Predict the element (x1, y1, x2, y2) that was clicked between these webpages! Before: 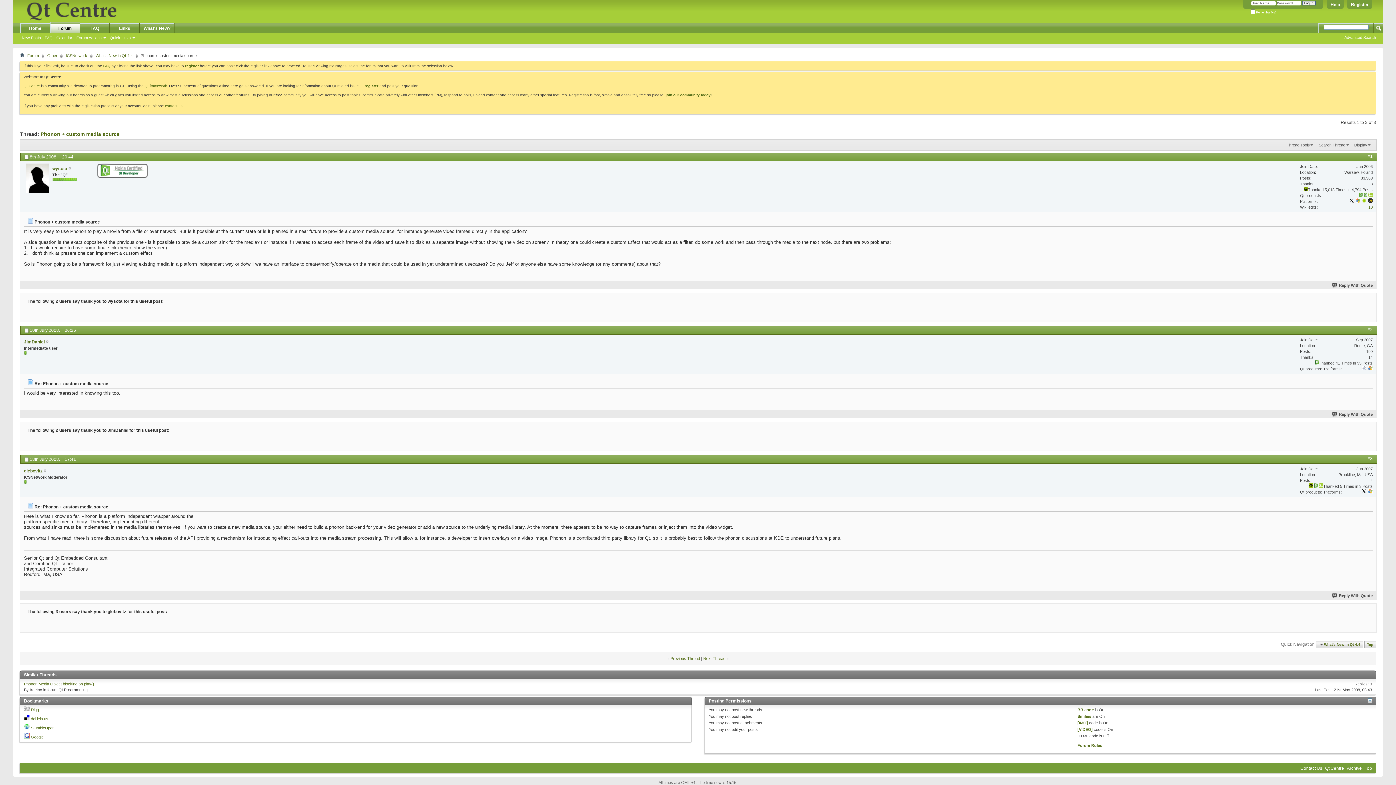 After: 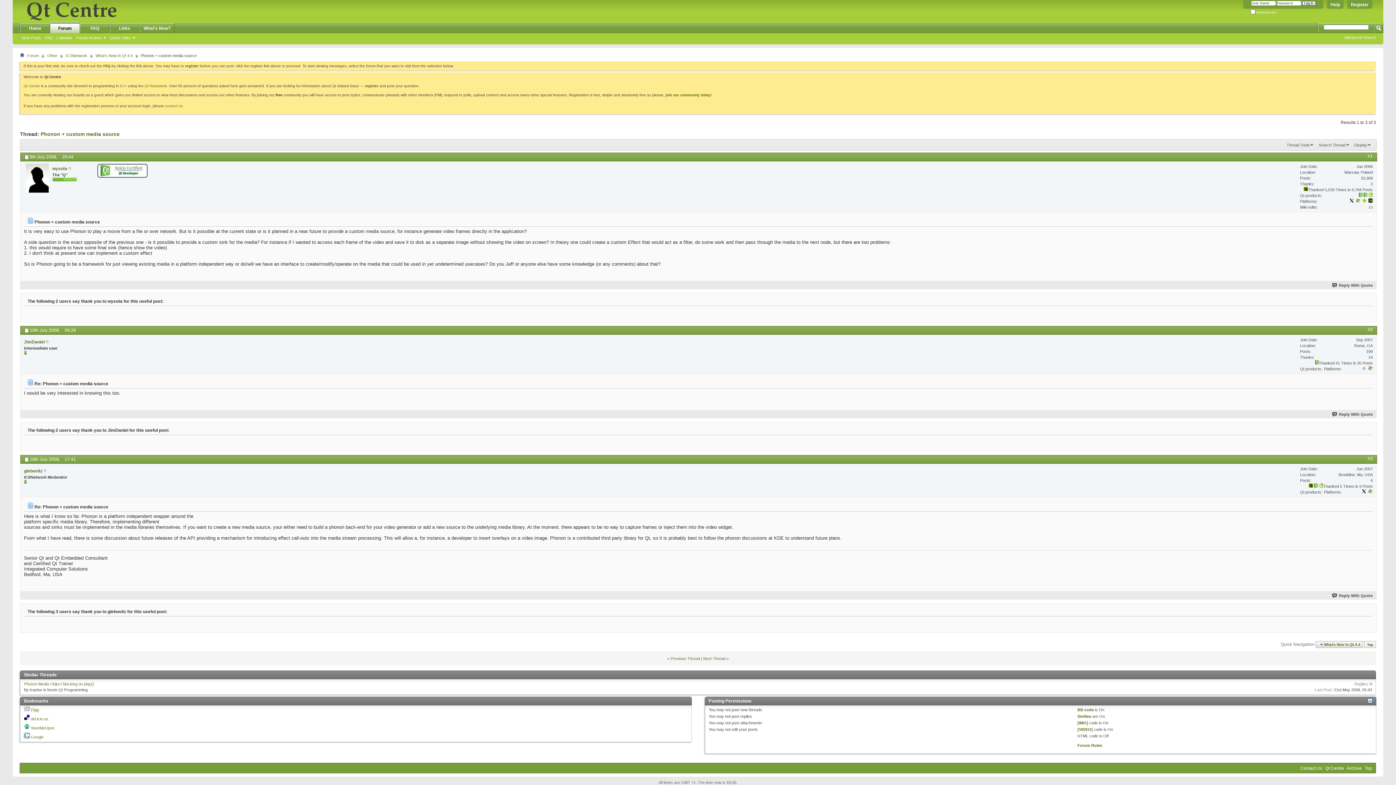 Action: label: Top bbox: (1364, 641, 1376, 648)